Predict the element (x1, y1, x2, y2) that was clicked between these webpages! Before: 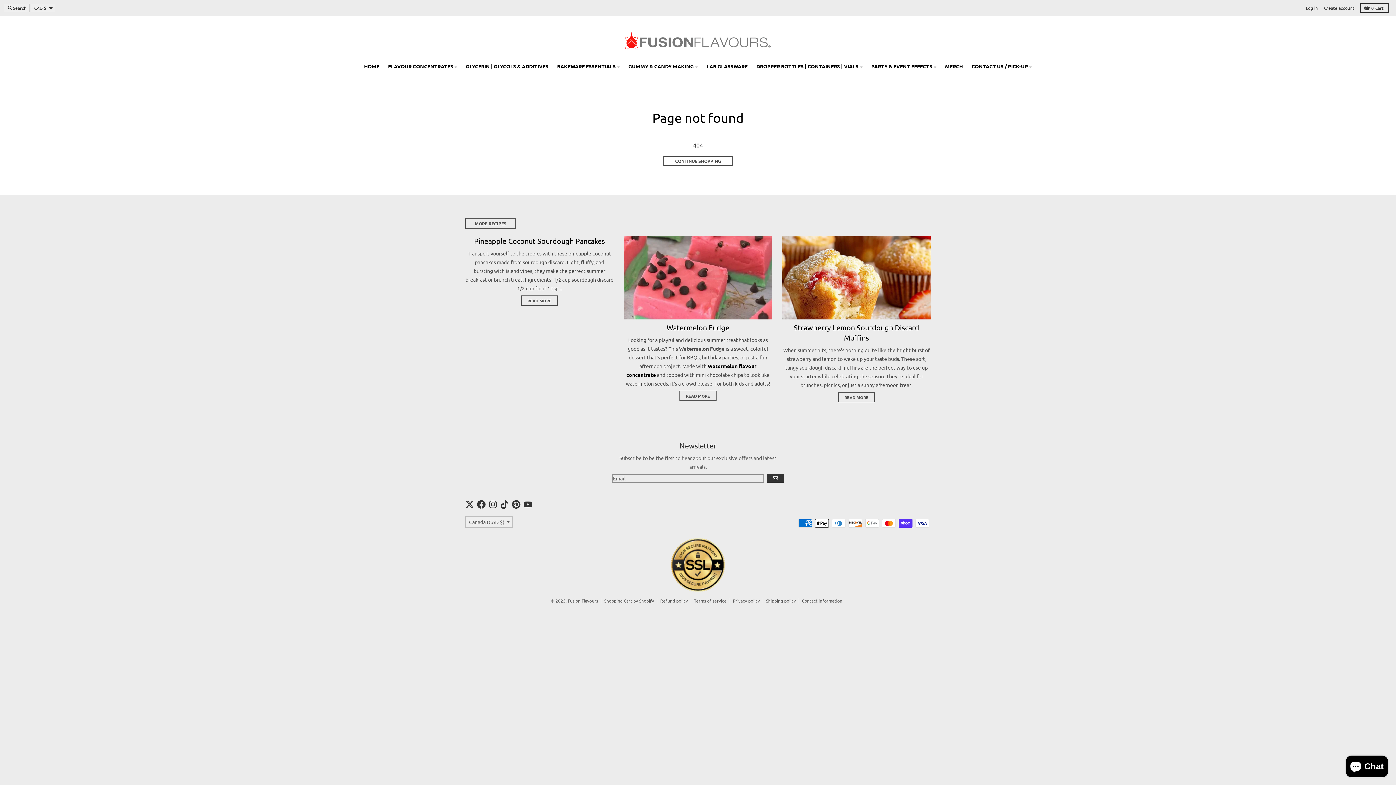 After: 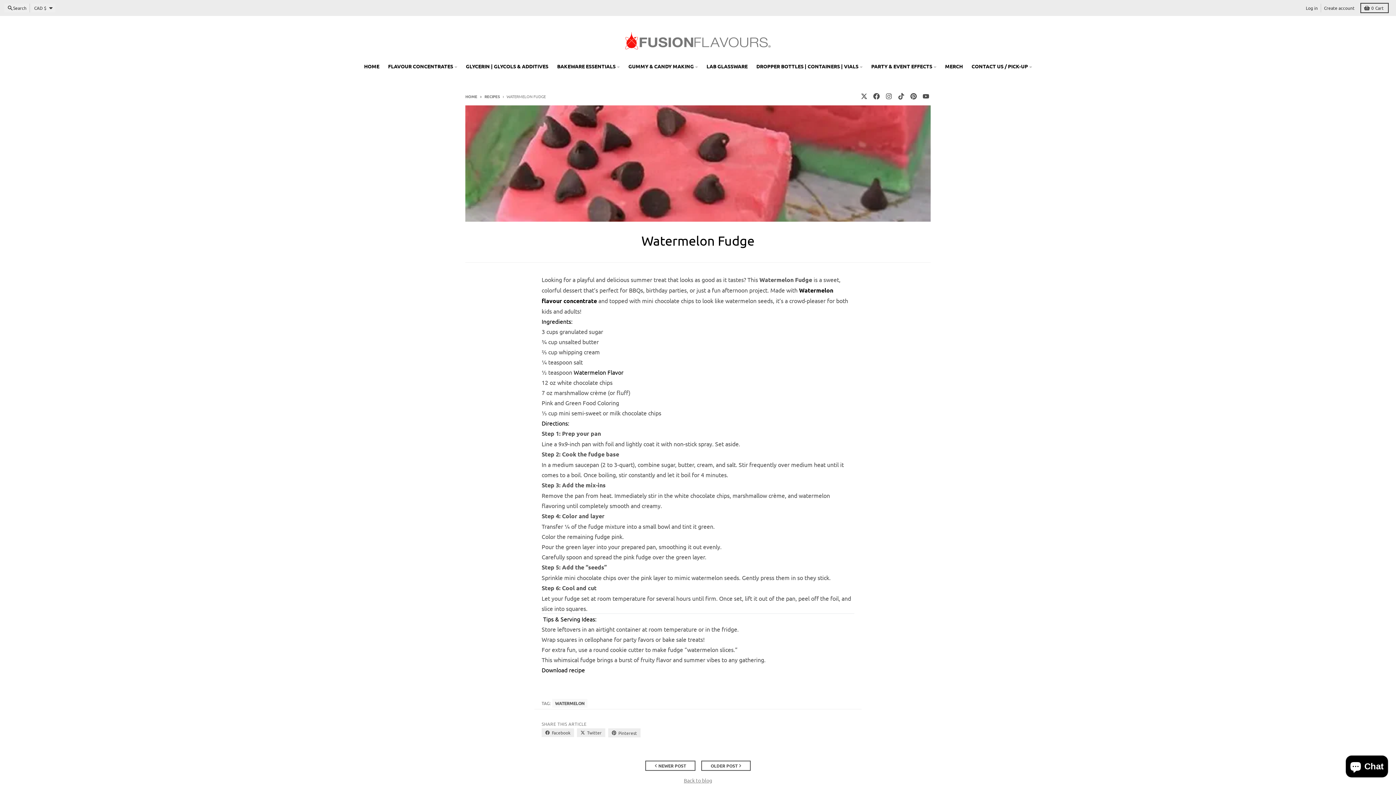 Action: label: Watermelon Fudge bbox: (666, 322, 729, 331)